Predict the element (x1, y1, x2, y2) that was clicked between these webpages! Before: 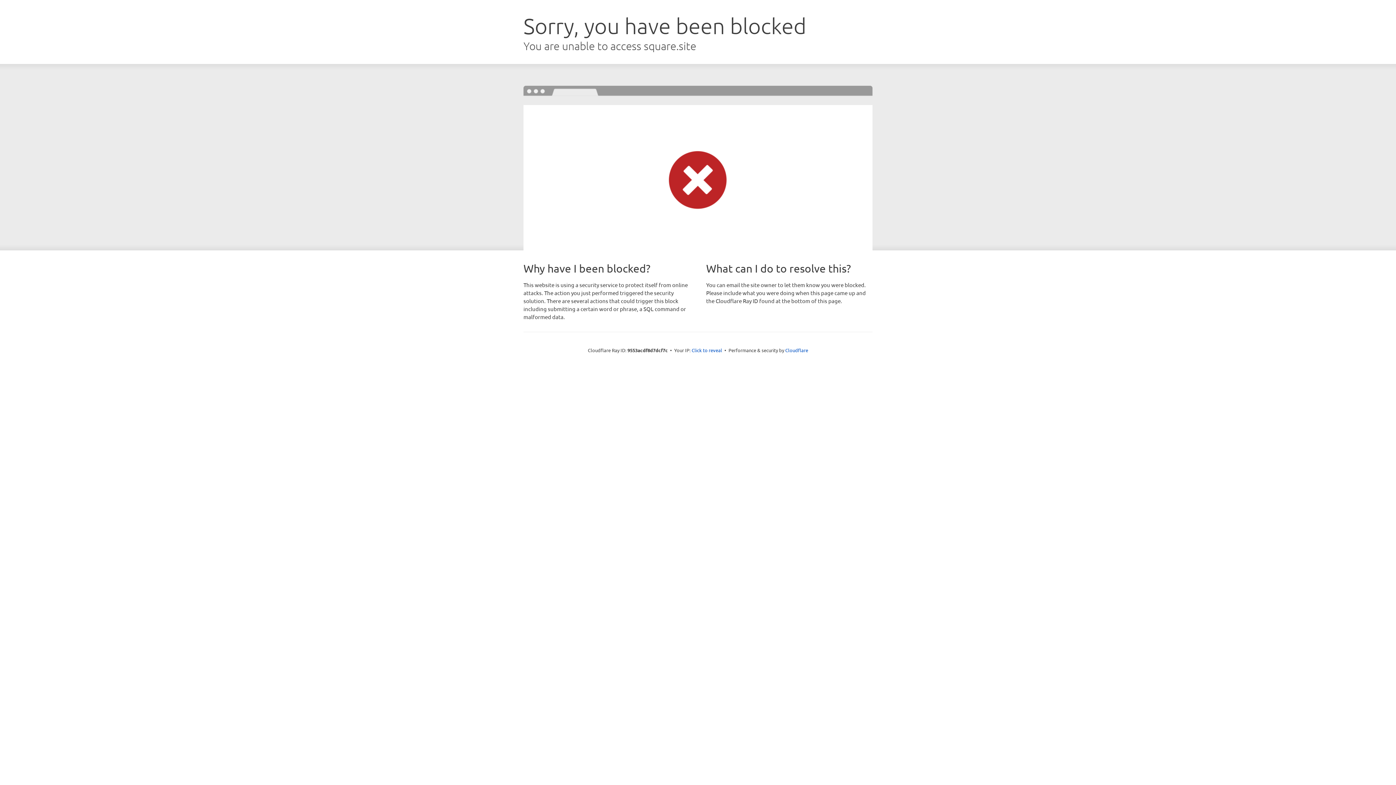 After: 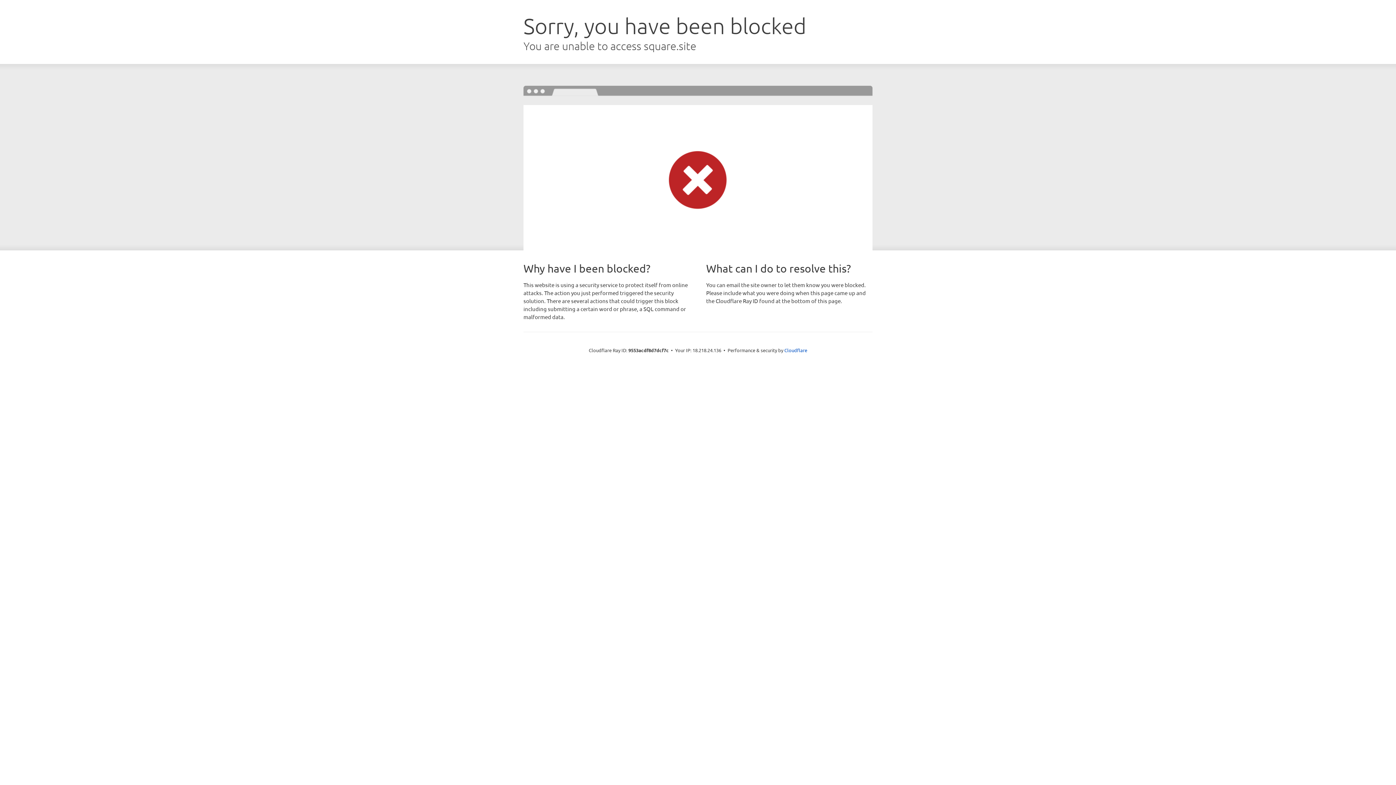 Action: label: Click to reveal bbox: (691, 346, 722, 353)